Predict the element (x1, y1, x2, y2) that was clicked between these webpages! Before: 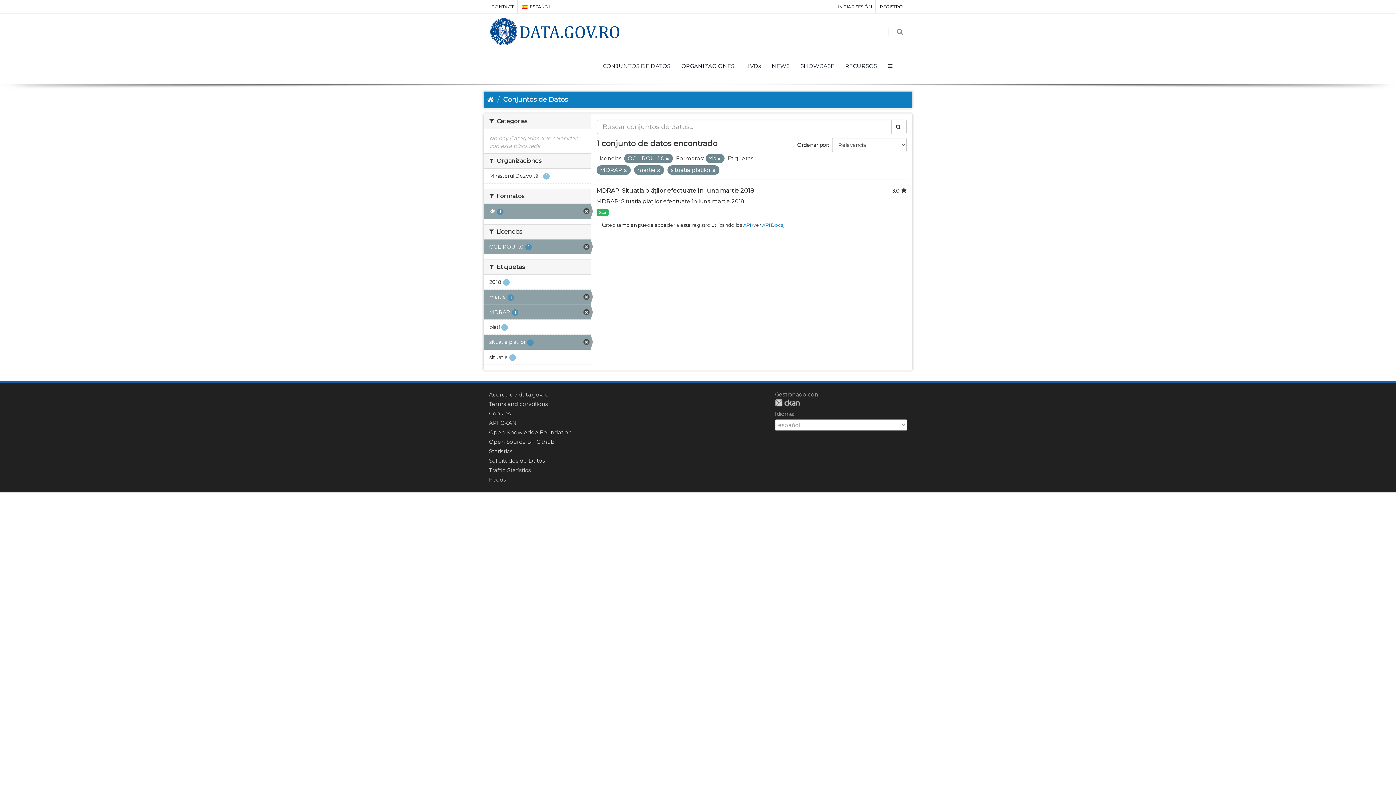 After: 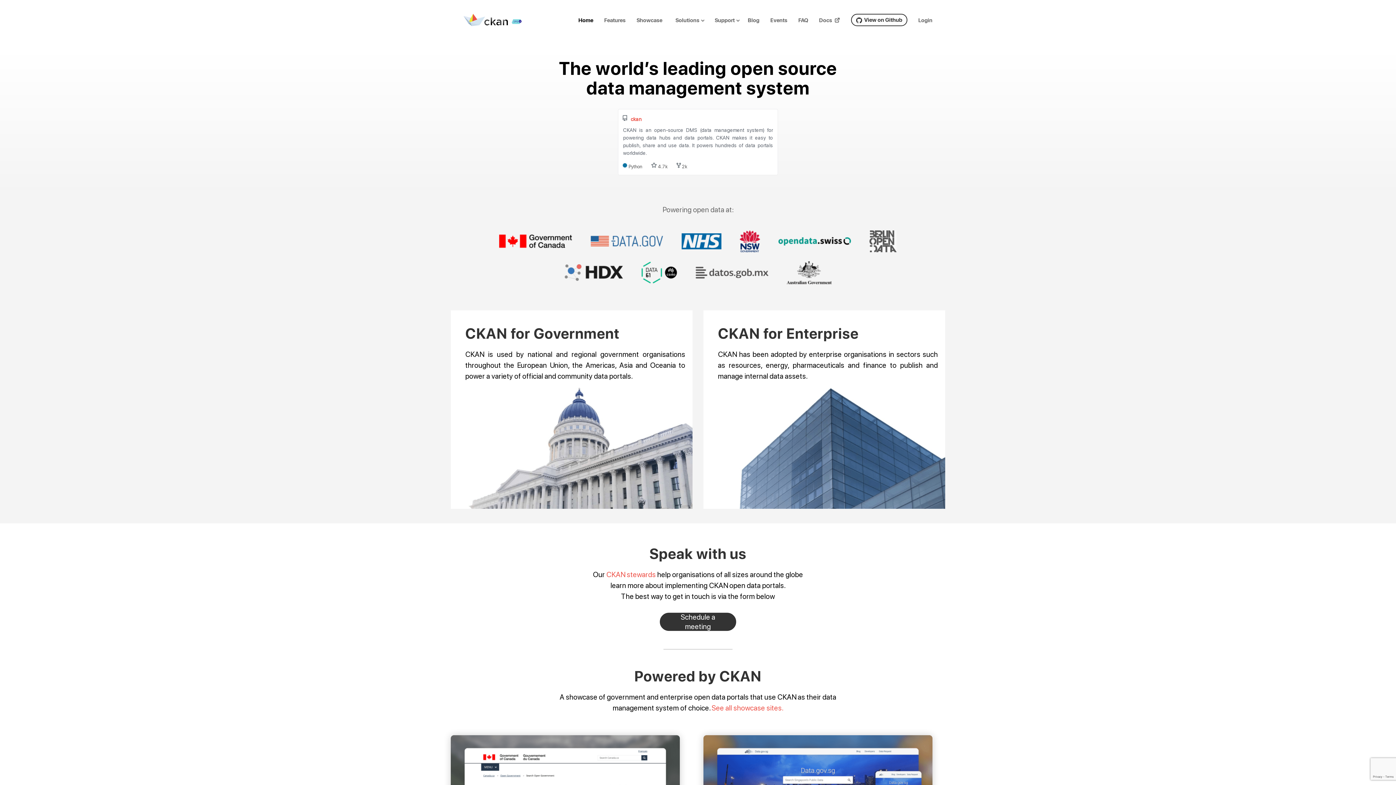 Action: bbox: (775, 399, 799, 406) label: CKAN